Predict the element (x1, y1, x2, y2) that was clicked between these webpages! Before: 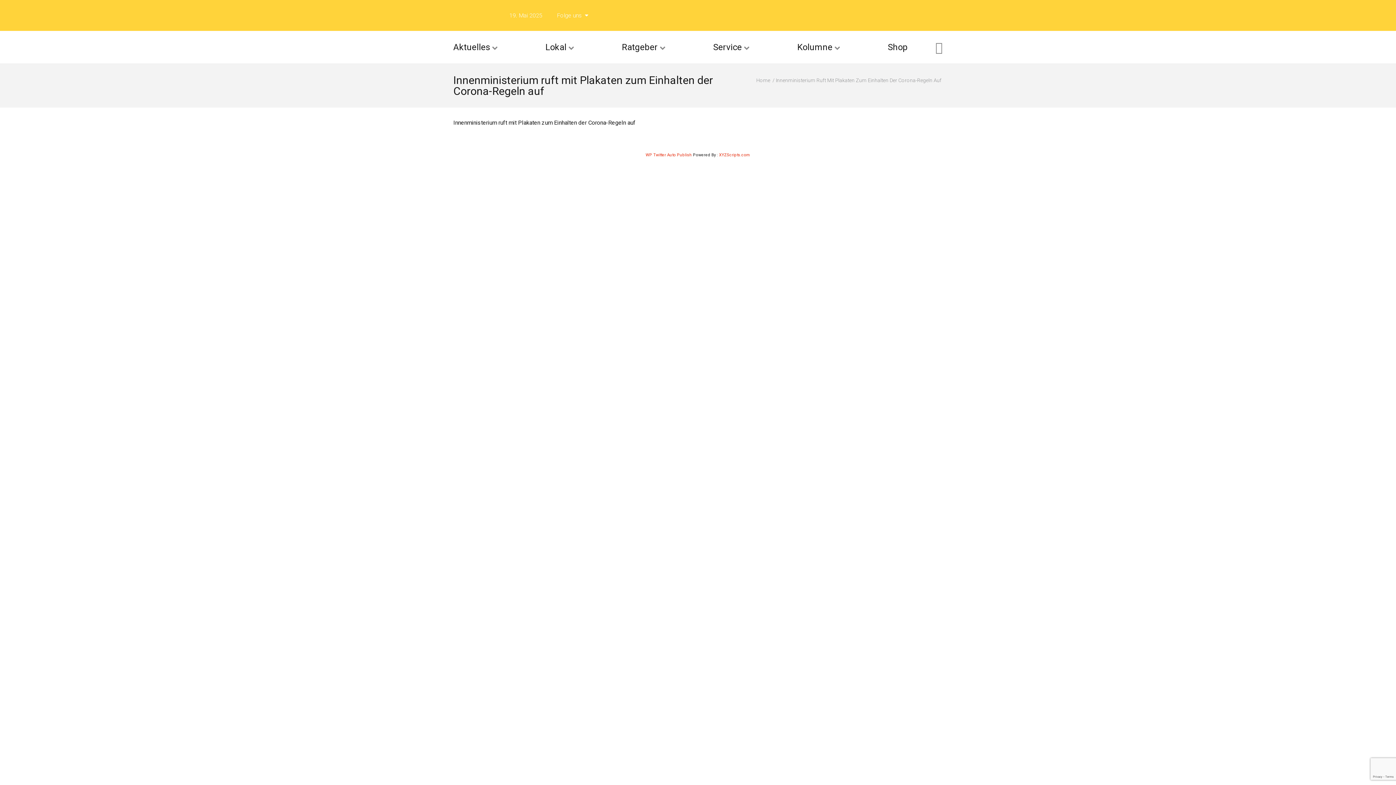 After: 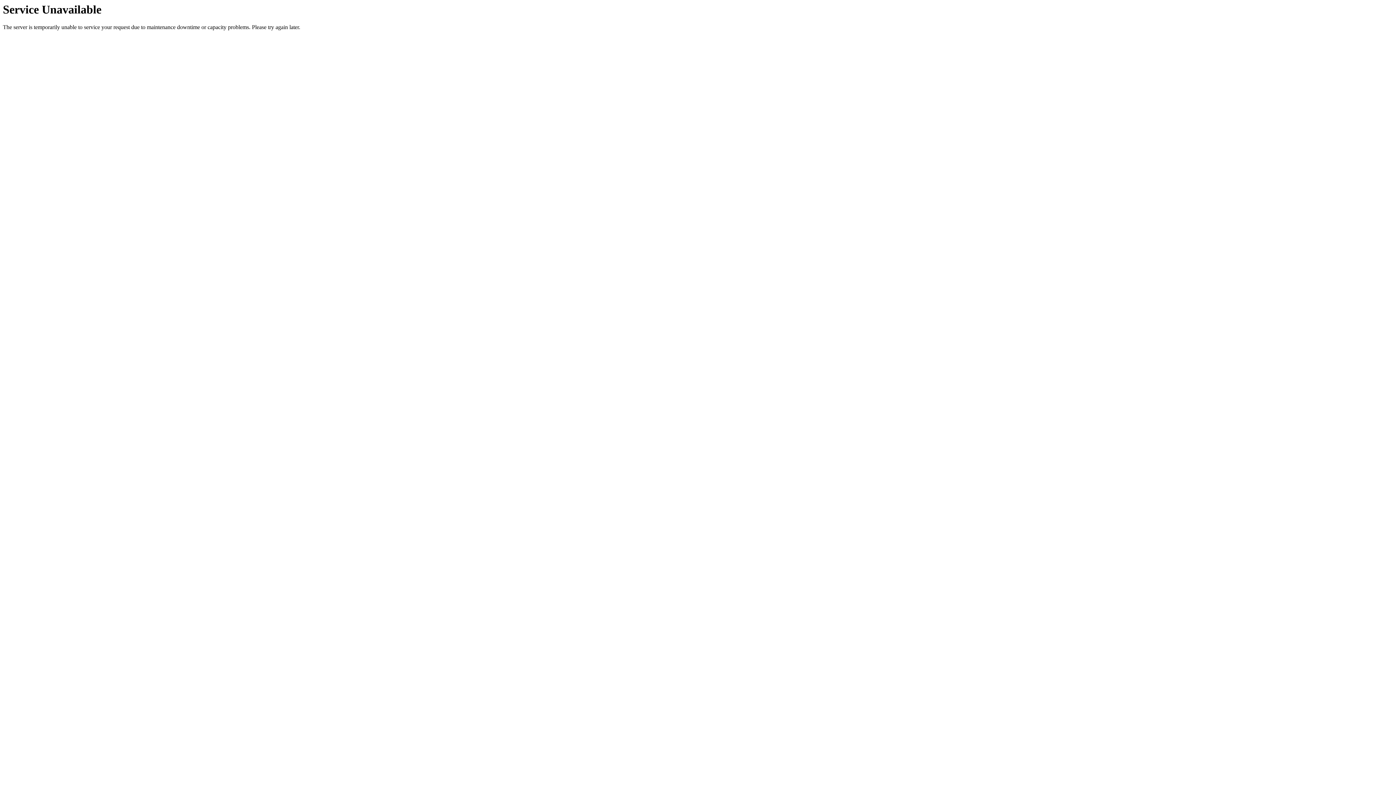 Action: bbox: (756, 77, 770, 83) label: Home